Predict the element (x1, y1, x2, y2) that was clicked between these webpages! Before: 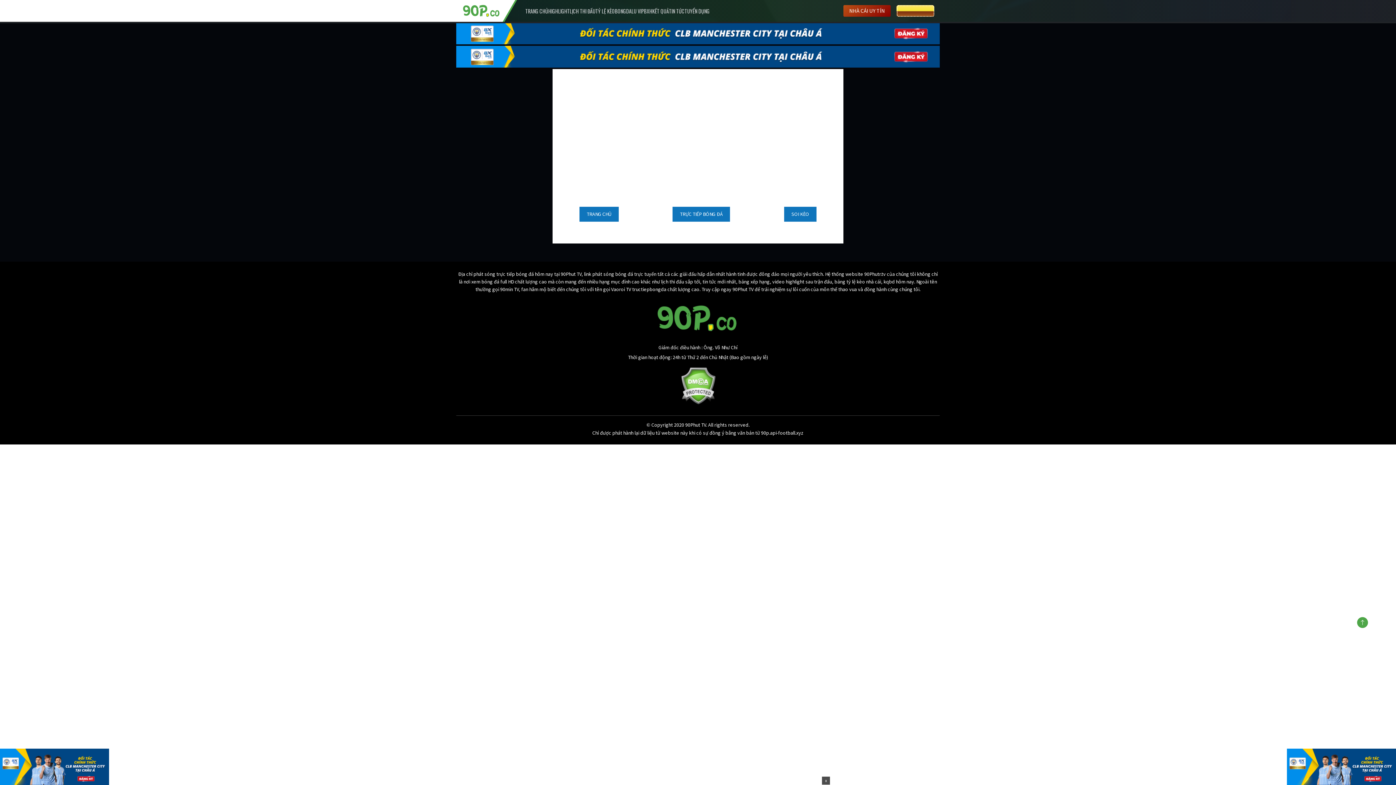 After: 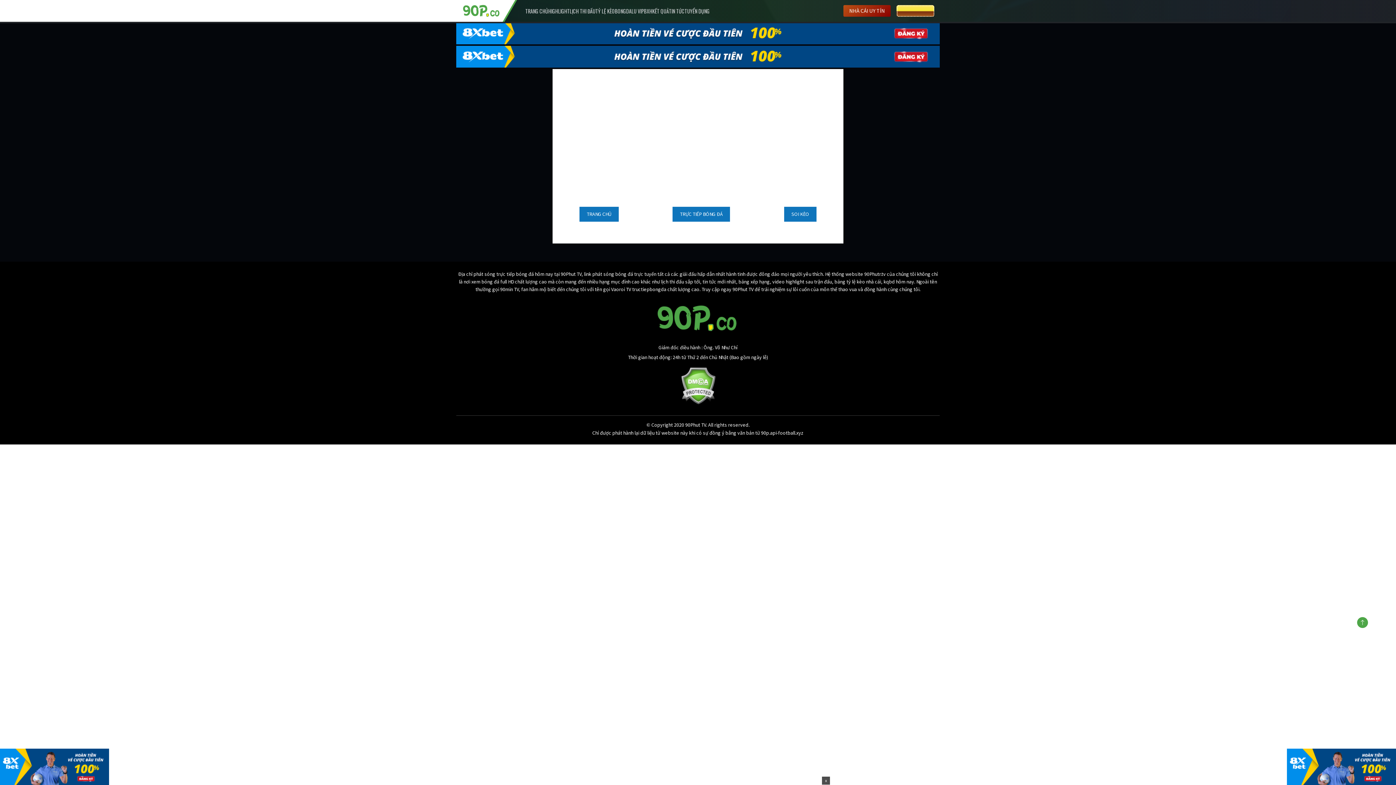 Action: bbox: (656, 314, 740, 321)